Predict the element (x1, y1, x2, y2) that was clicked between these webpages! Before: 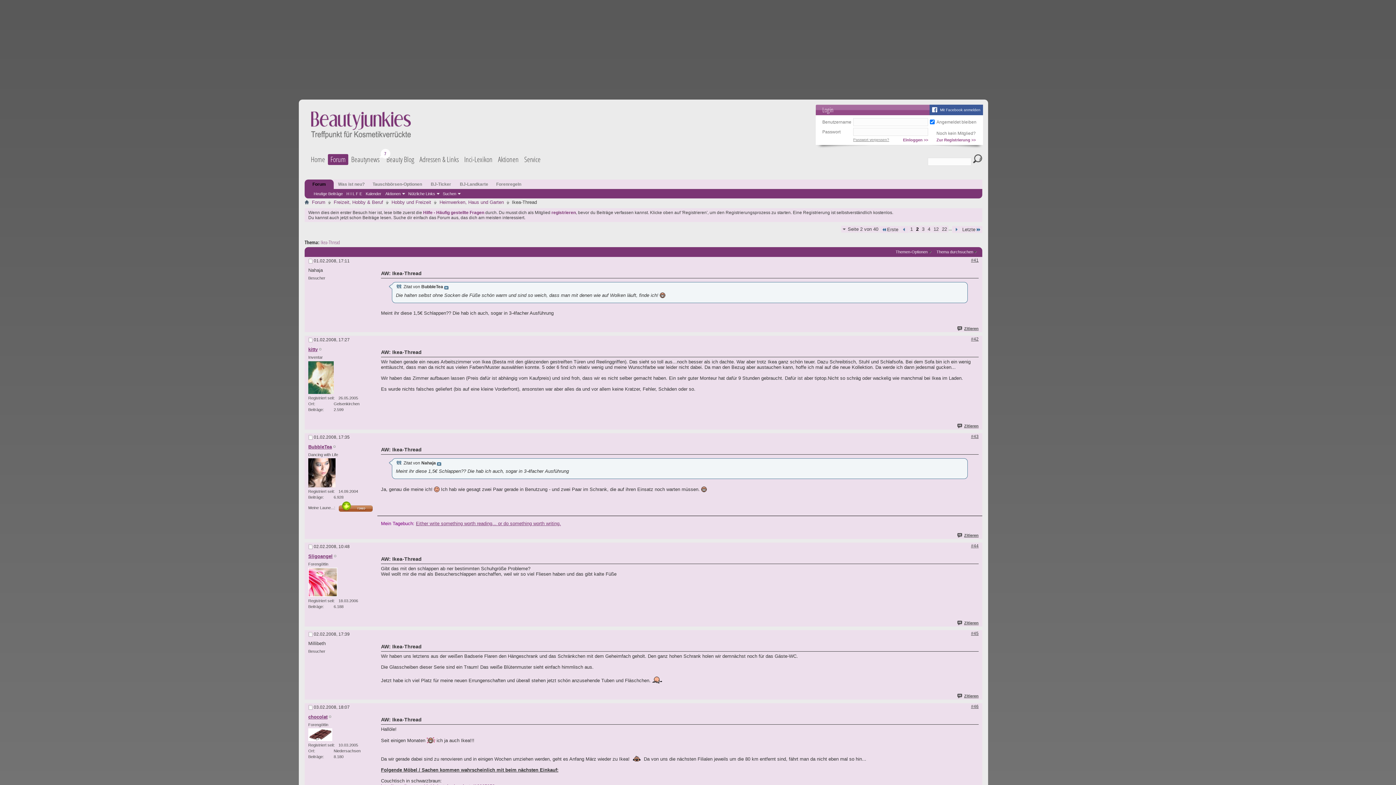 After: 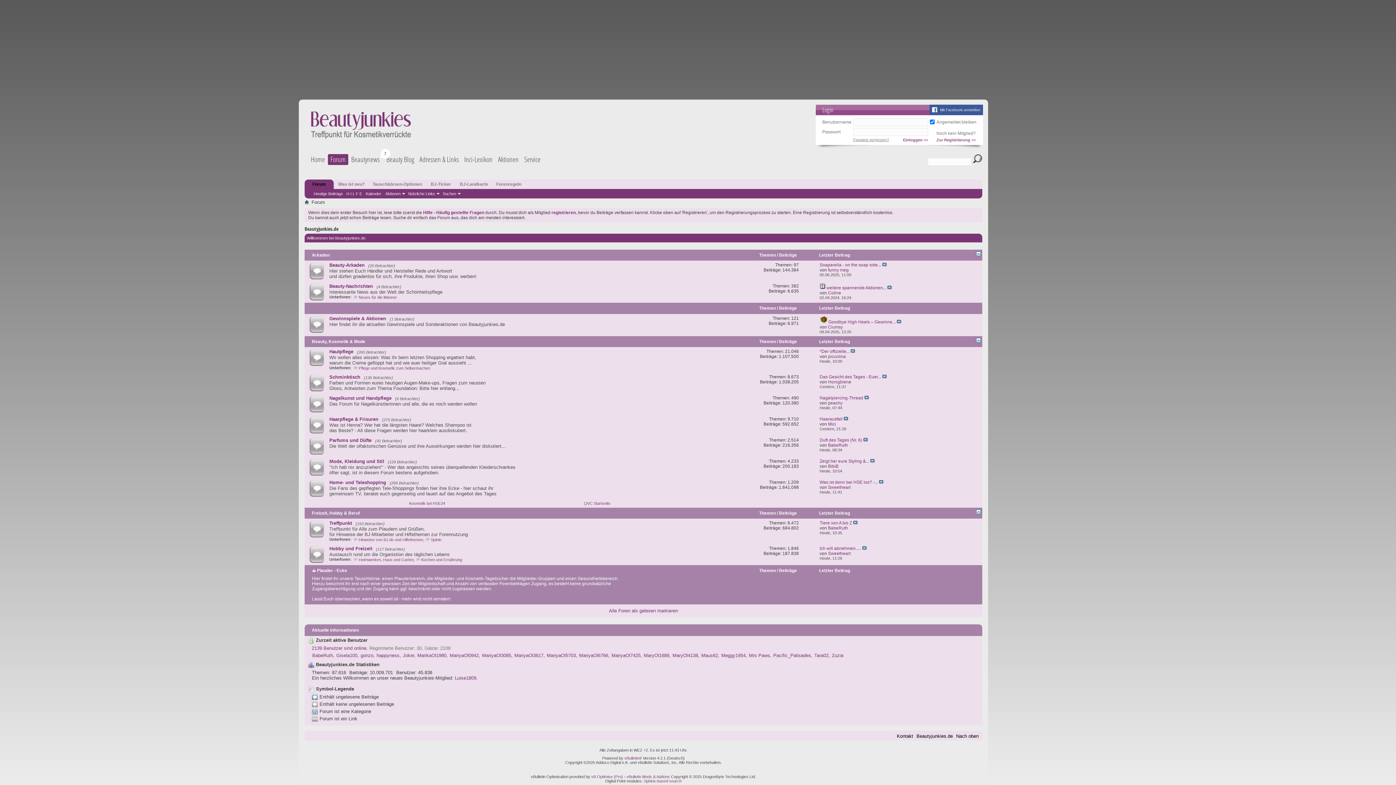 Action: bbox: (304, 199, 309, 205)